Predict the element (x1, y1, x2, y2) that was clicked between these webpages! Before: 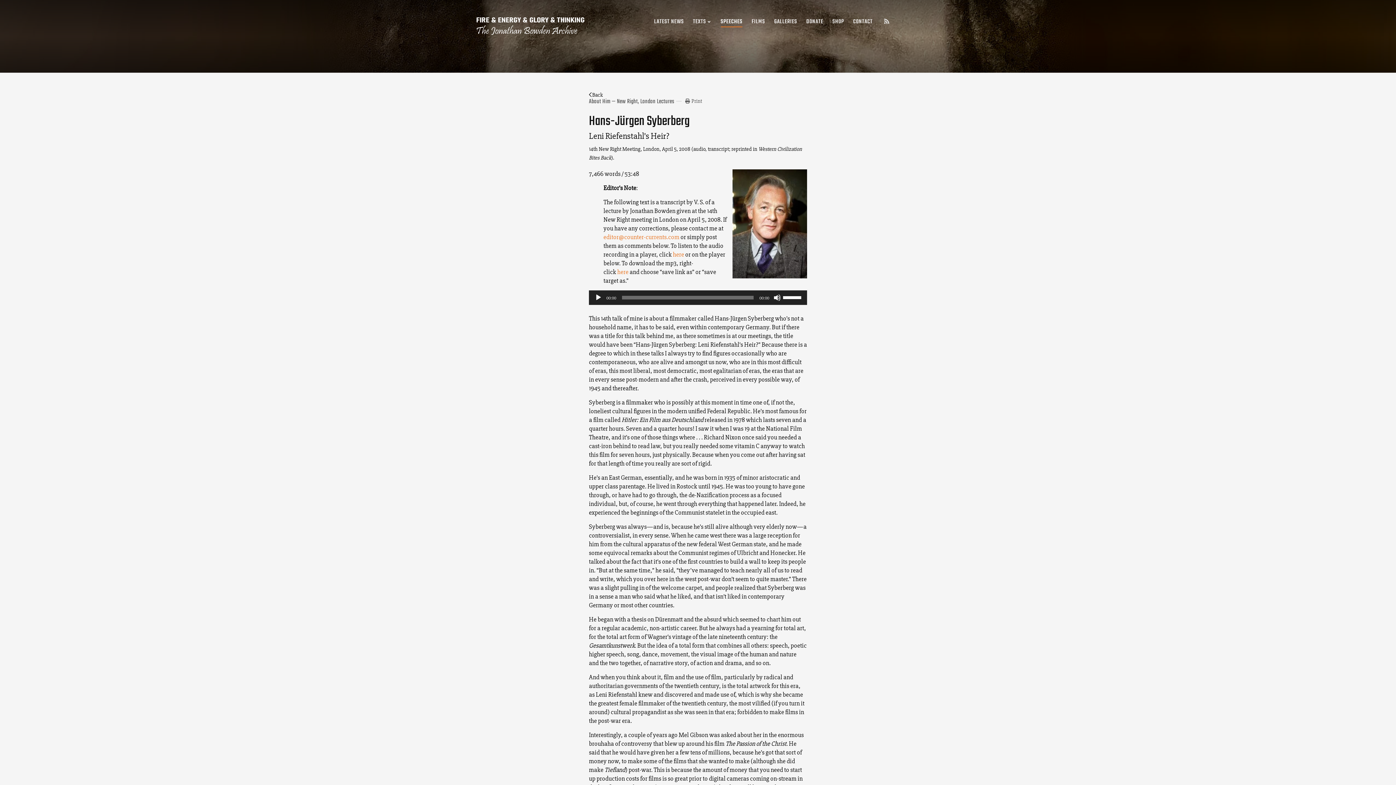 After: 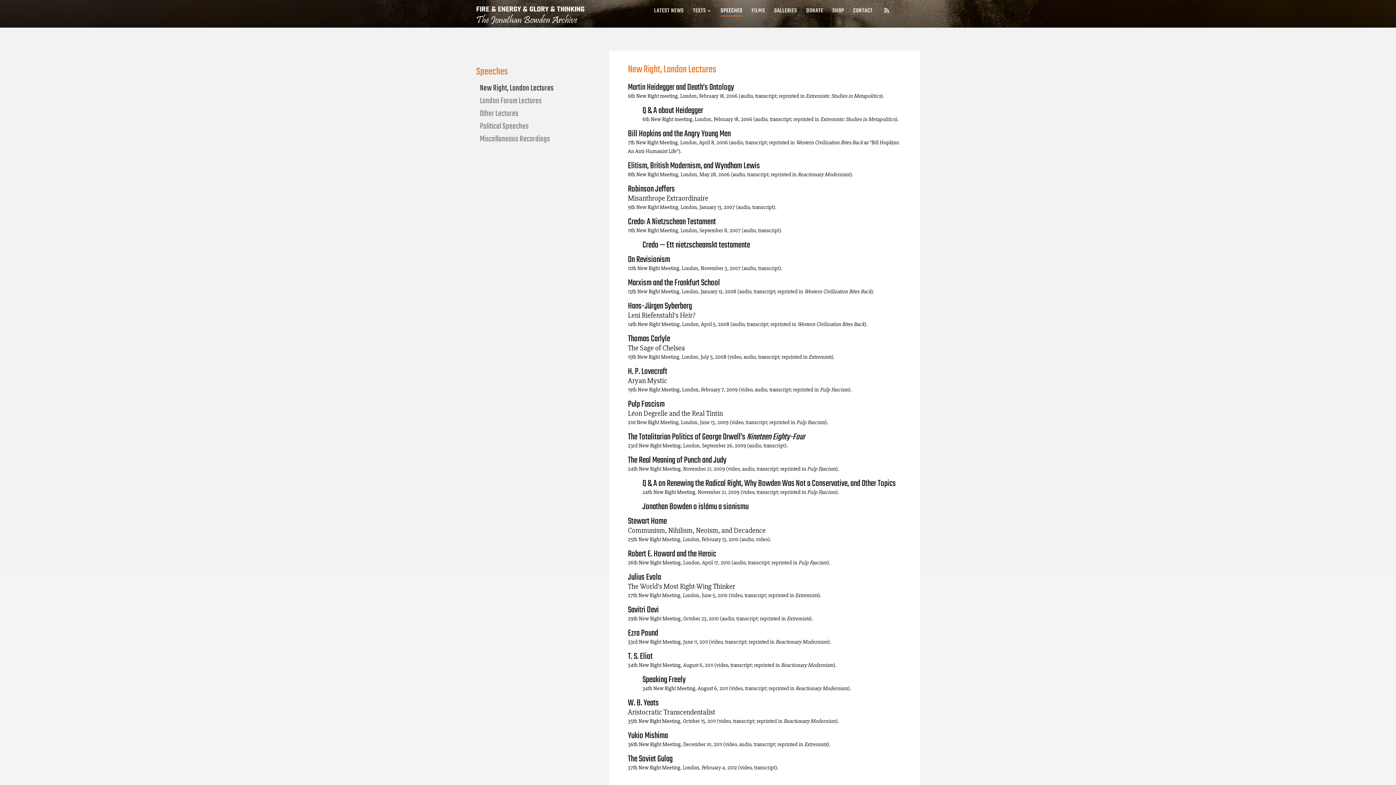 Action: bbox: (589, 91, 602, 98) label: Back